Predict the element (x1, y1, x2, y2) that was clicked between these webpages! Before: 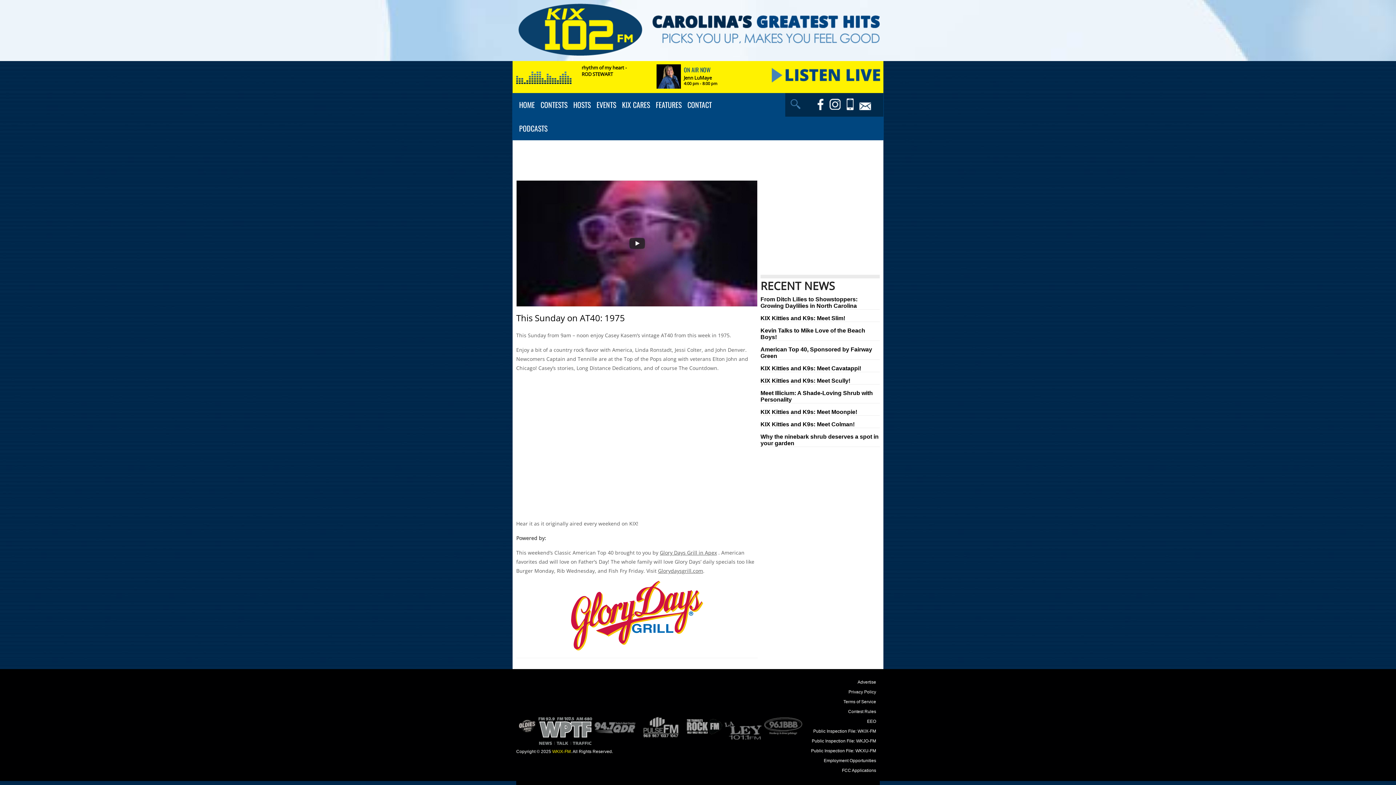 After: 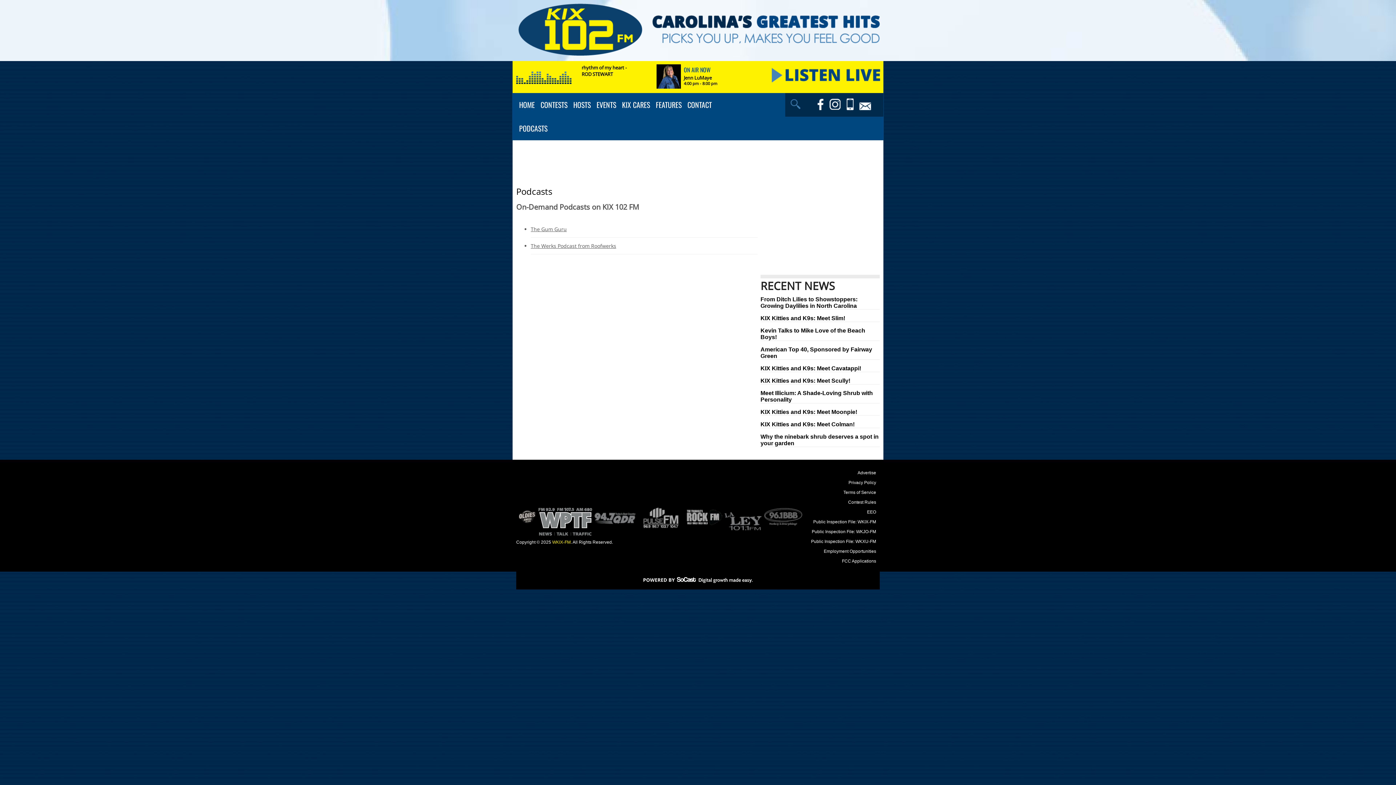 Action: label: PODCASTS bbox: (516, 116, 550, 140)